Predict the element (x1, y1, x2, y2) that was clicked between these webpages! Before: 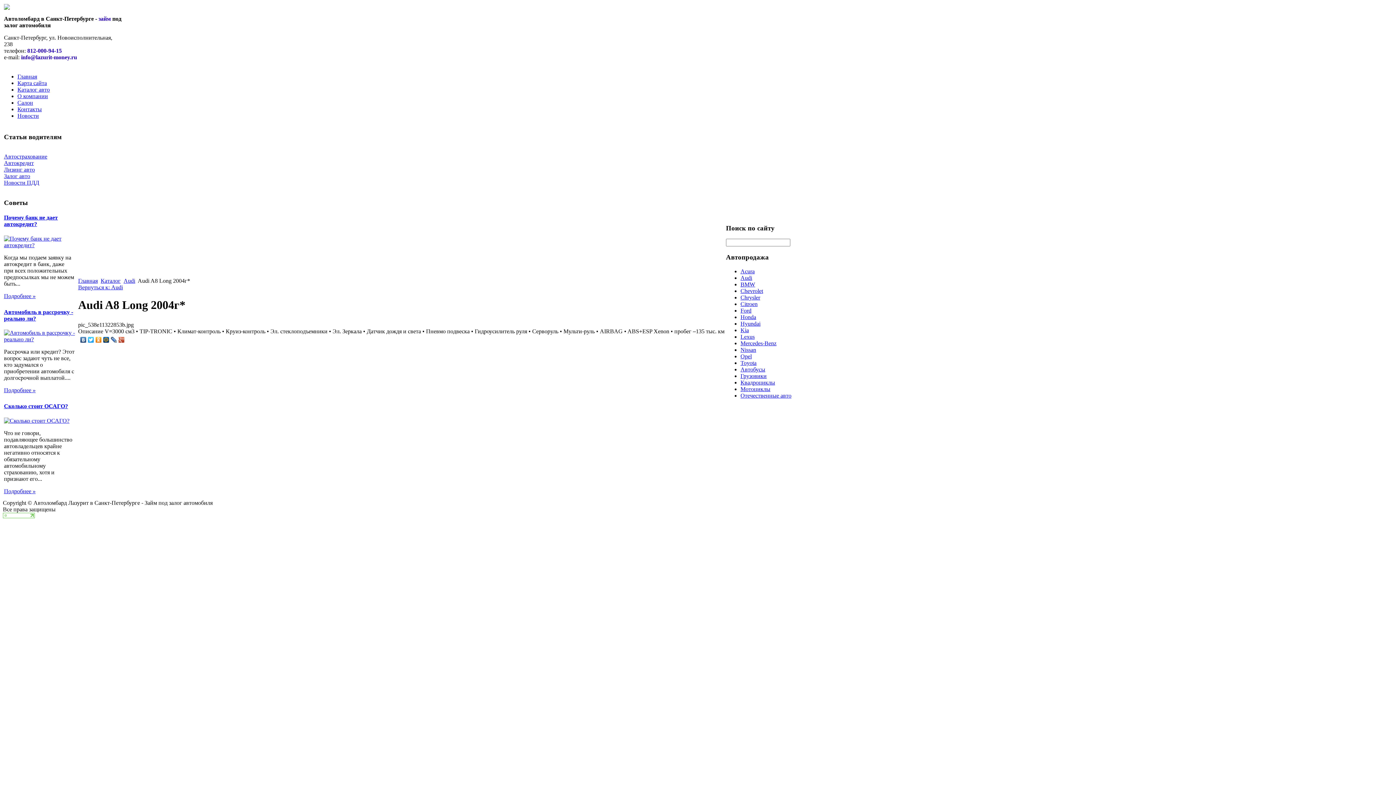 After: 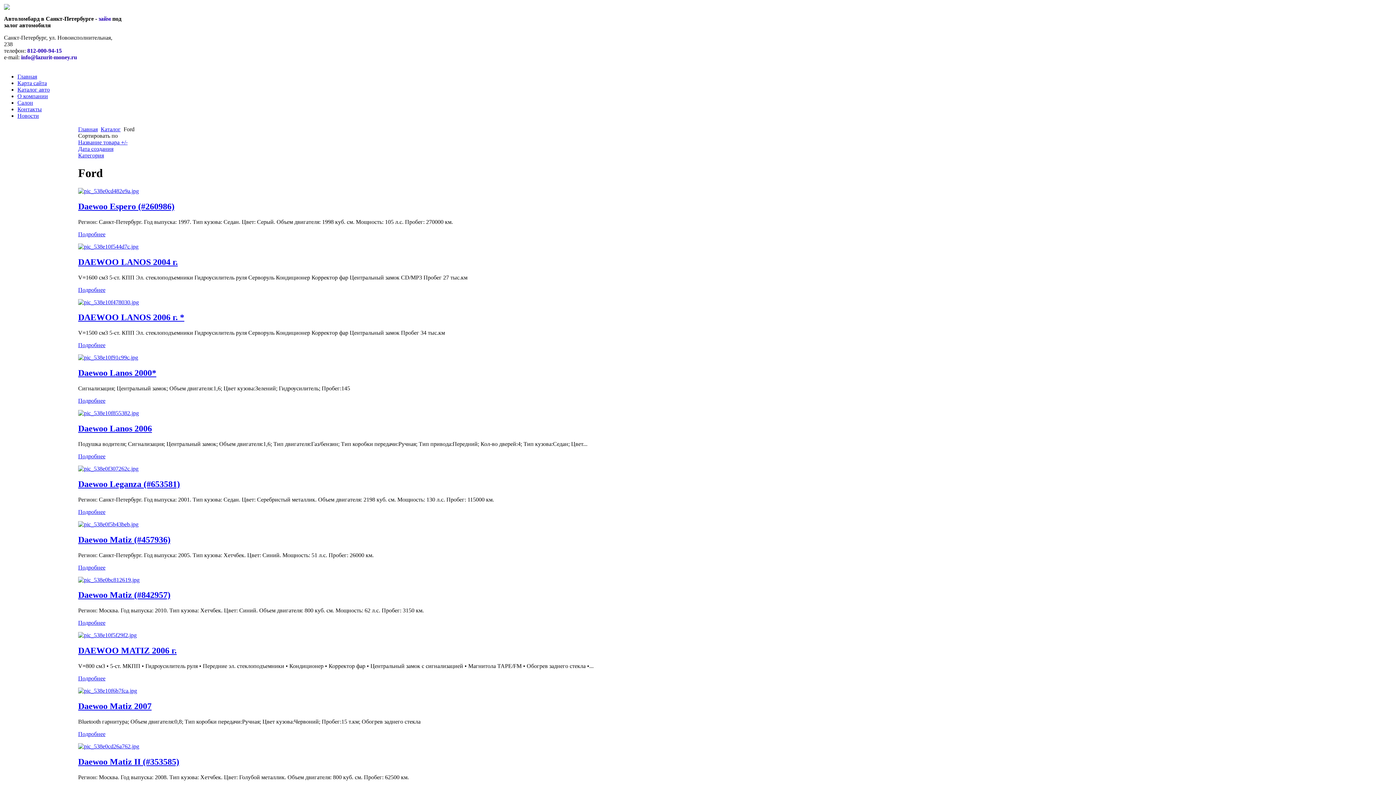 Action: bbox: (740, 307, 751, 313) label: Ford